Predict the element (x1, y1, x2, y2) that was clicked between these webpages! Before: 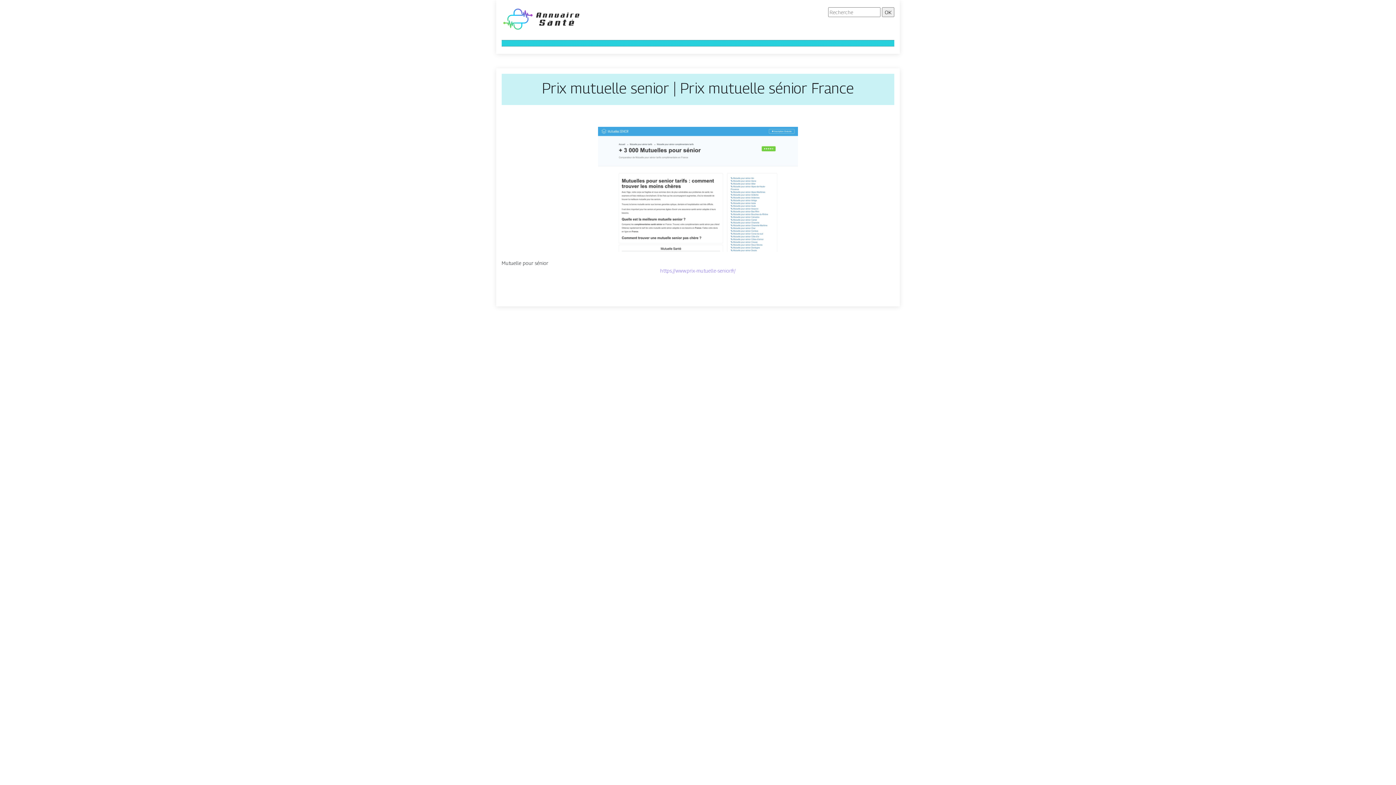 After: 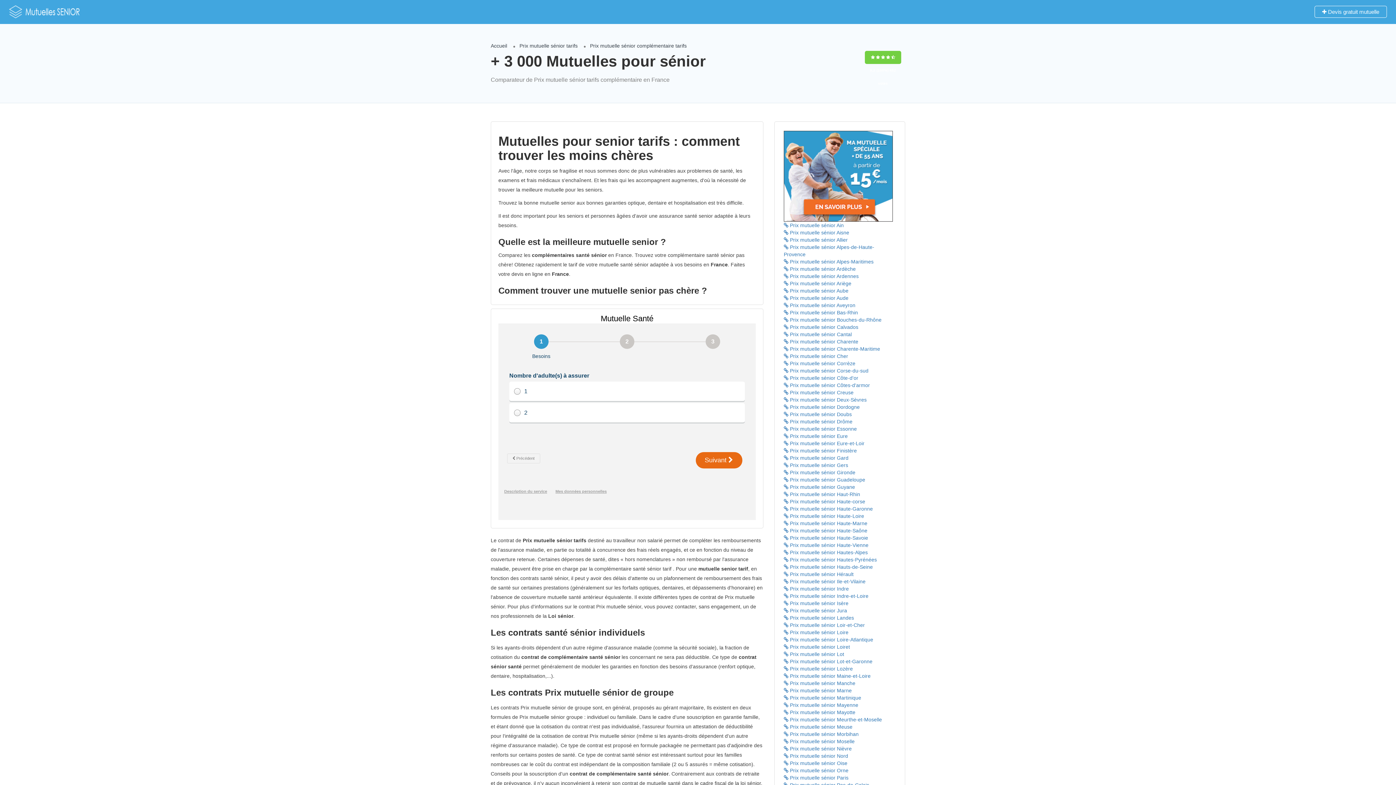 Action: bbox: (660, 267, 736, 273) label: https://www.prix-mutuelle-senior.fr/